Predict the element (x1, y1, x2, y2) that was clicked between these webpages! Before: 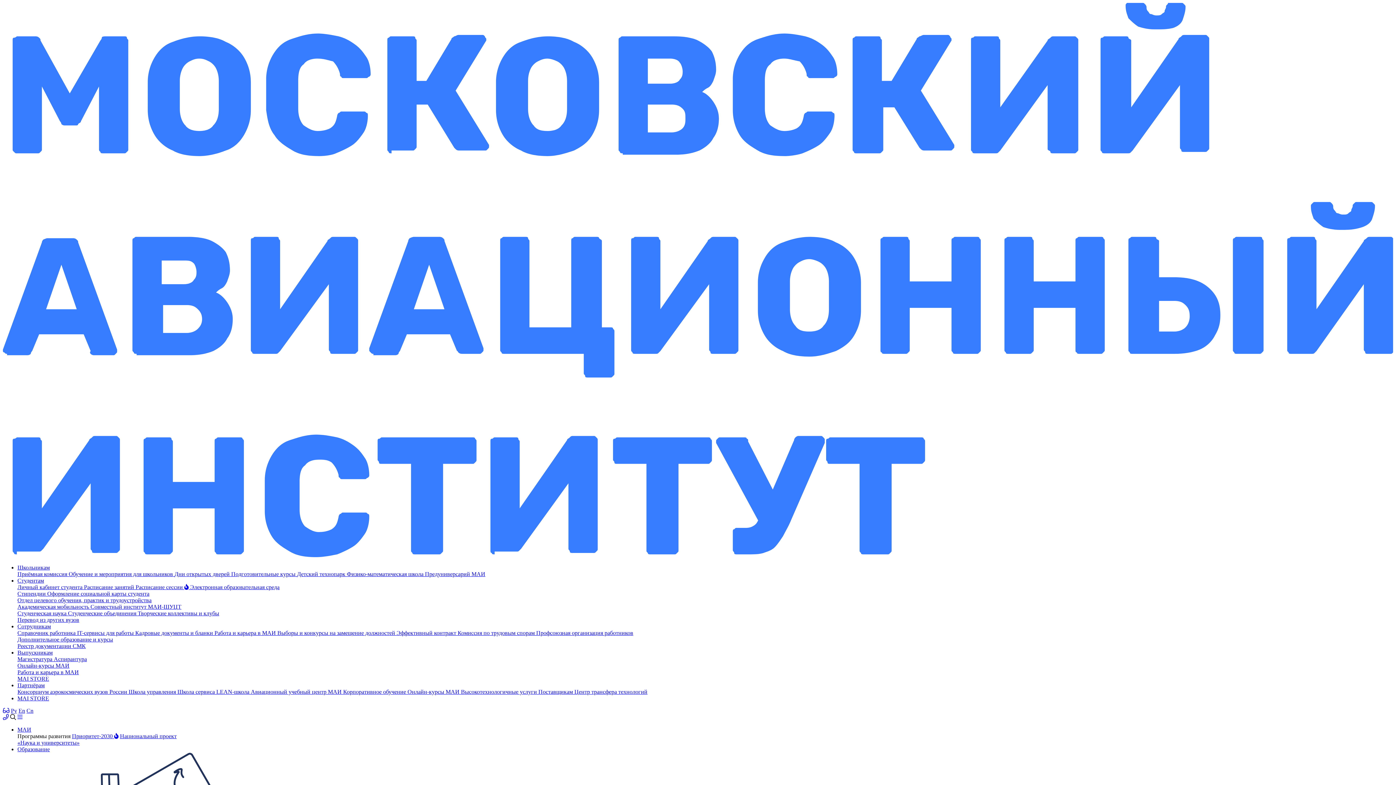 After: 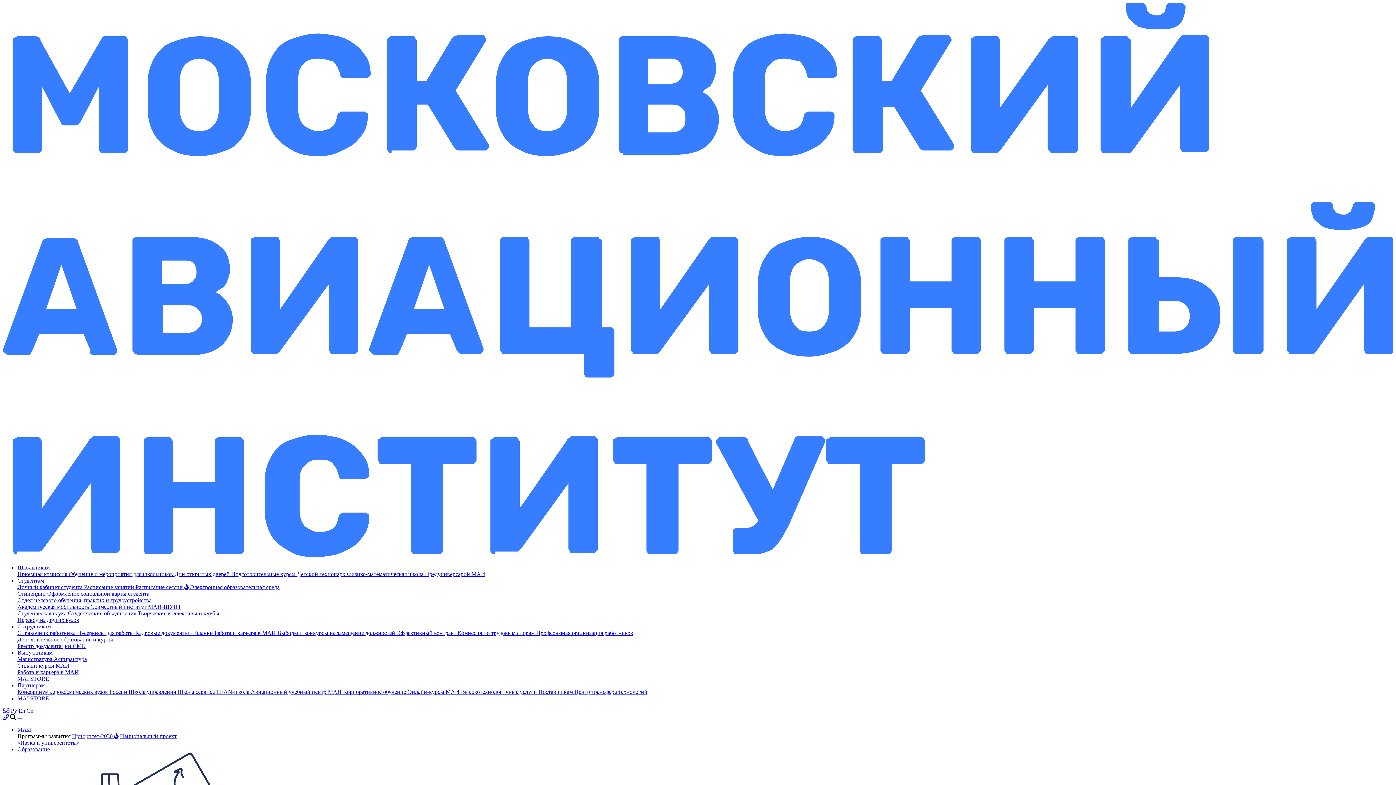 Action: label: Корпоративное обучение  bbox: (343, 689, 407, 695)